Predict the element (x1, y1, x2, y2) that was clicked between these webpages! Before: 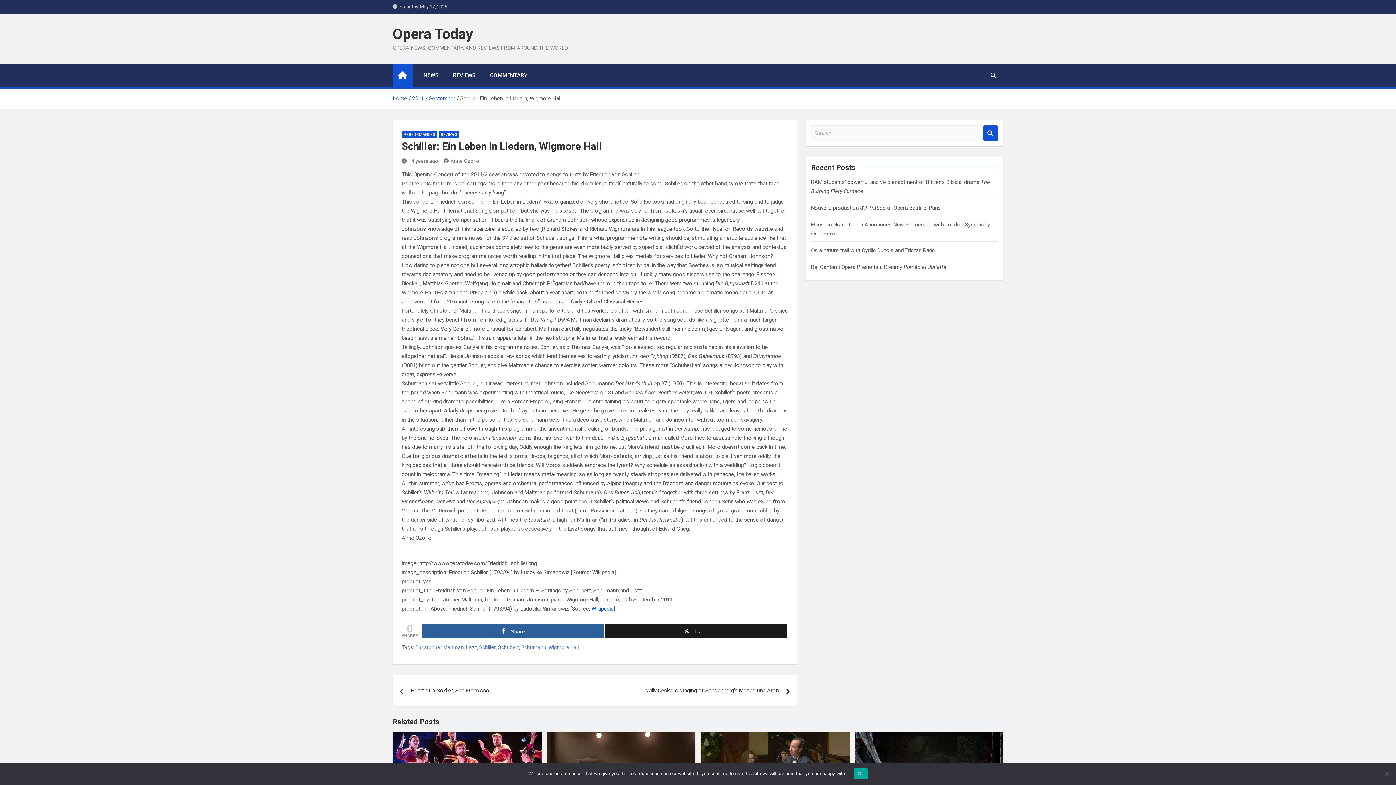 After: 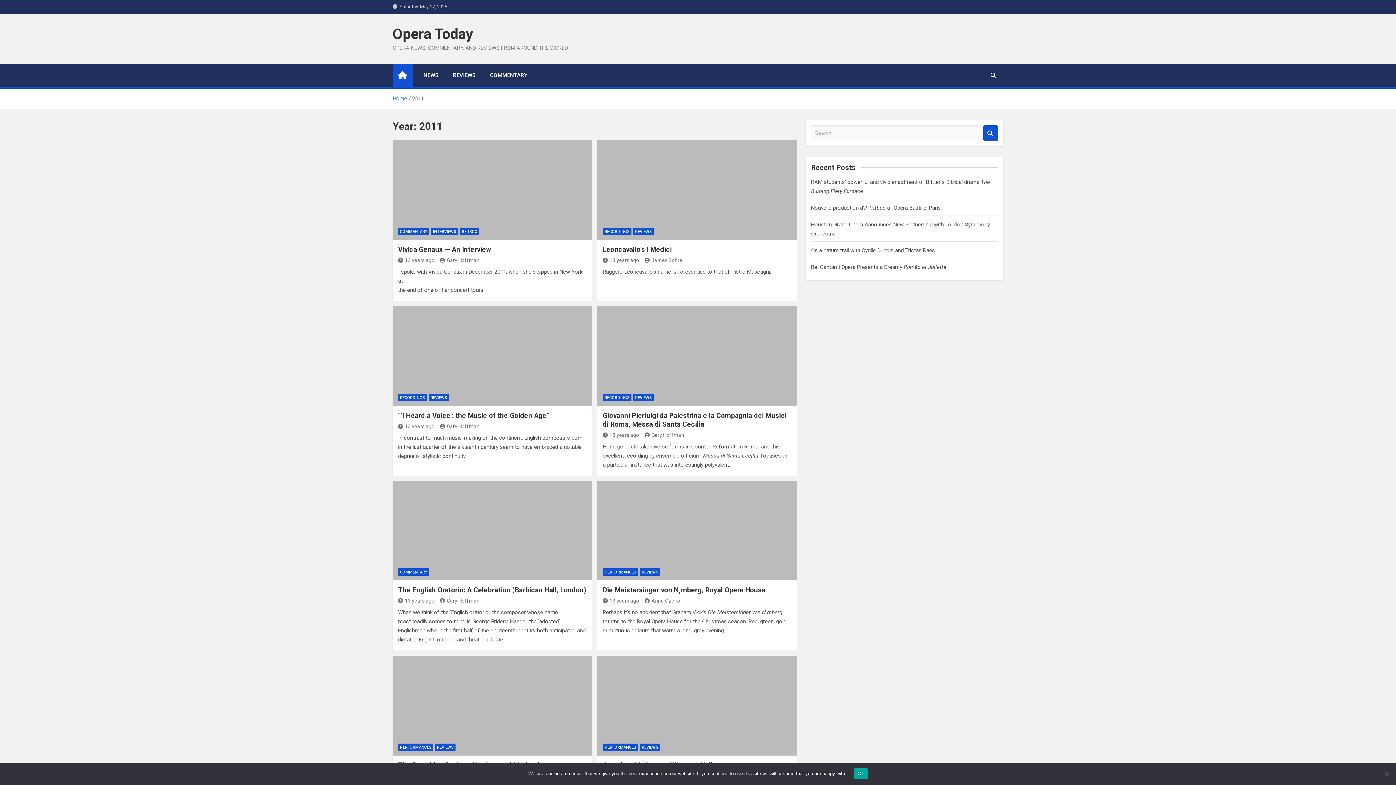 Action: label: 2011 bbox: (412, 95, 424, 101)